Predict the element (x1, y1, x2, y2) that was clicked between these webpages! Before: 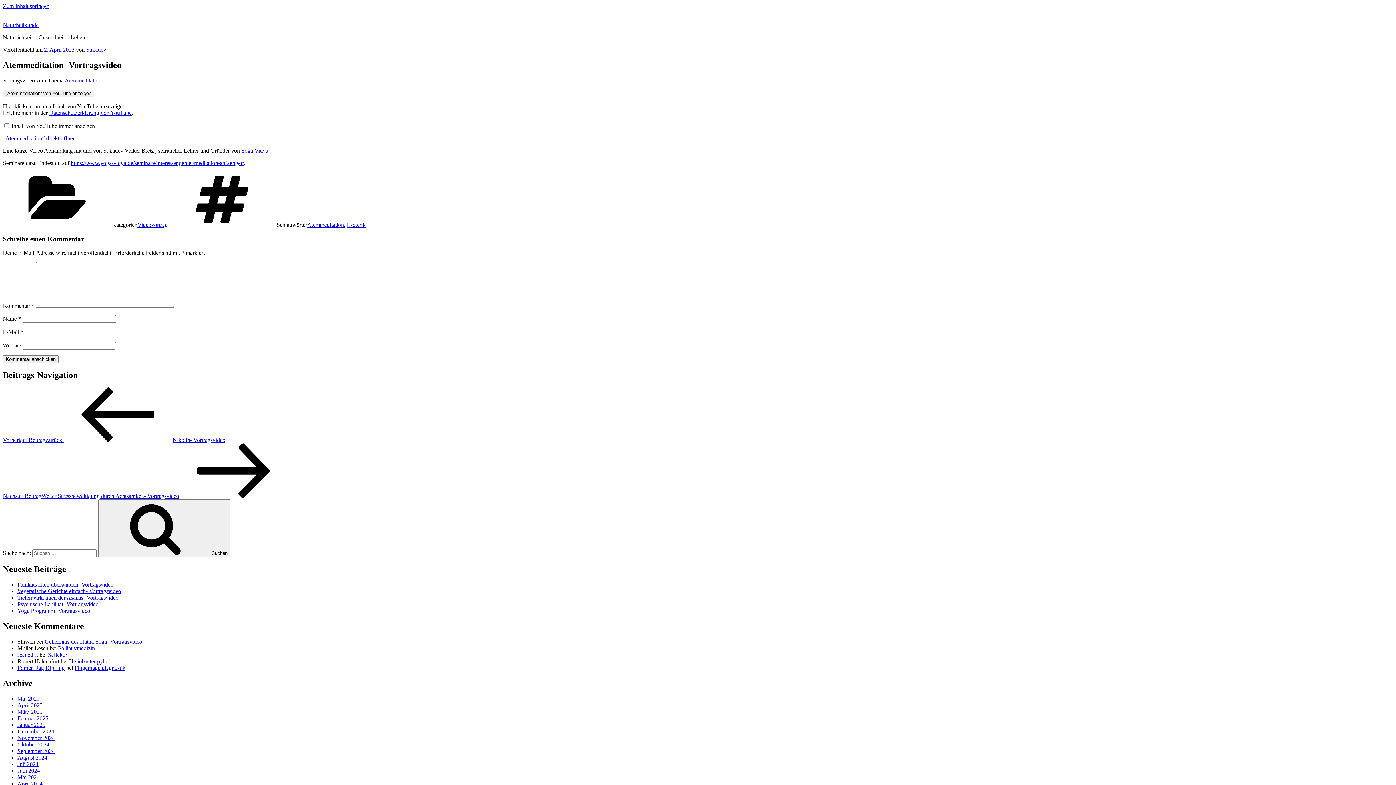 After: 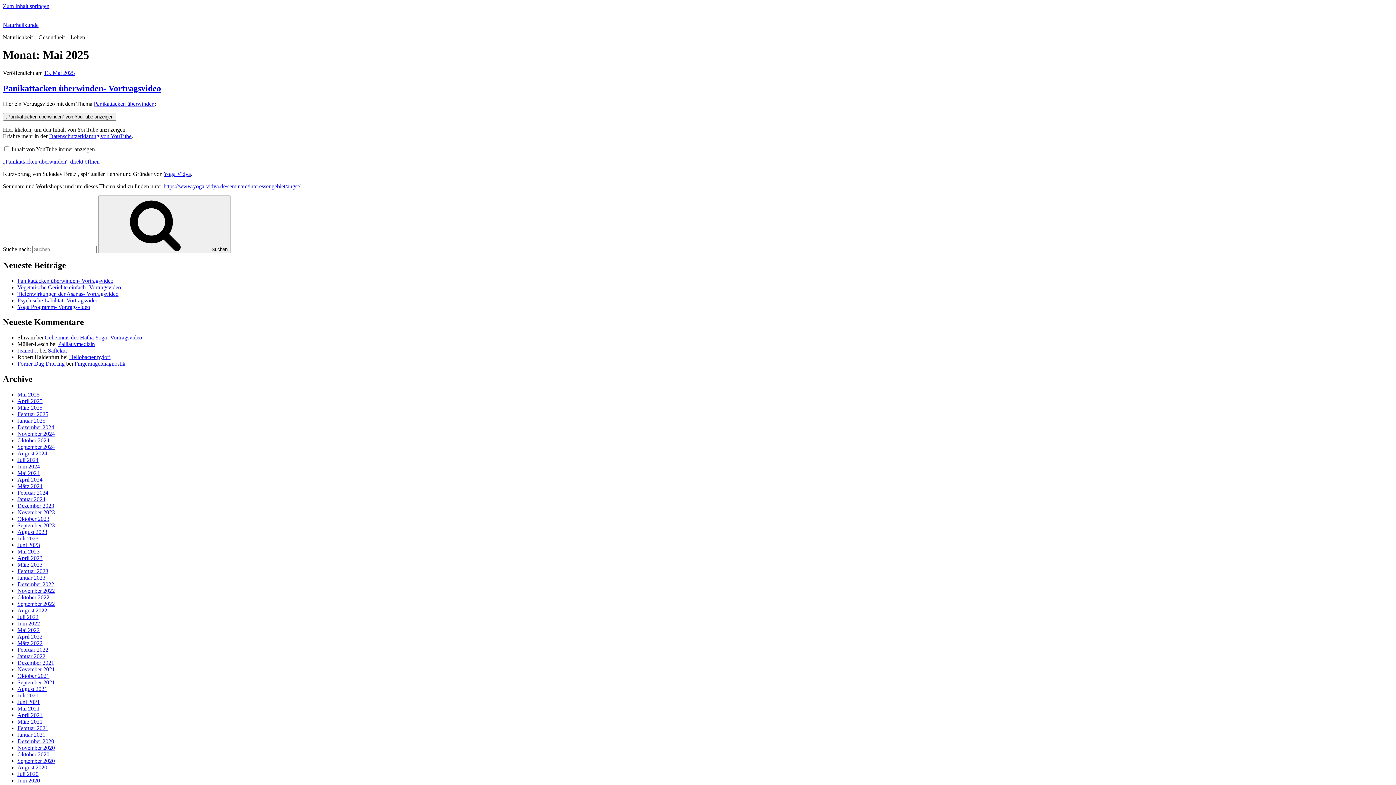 Action: bbox: (17, 695, 39, 702) label: Mai 2025